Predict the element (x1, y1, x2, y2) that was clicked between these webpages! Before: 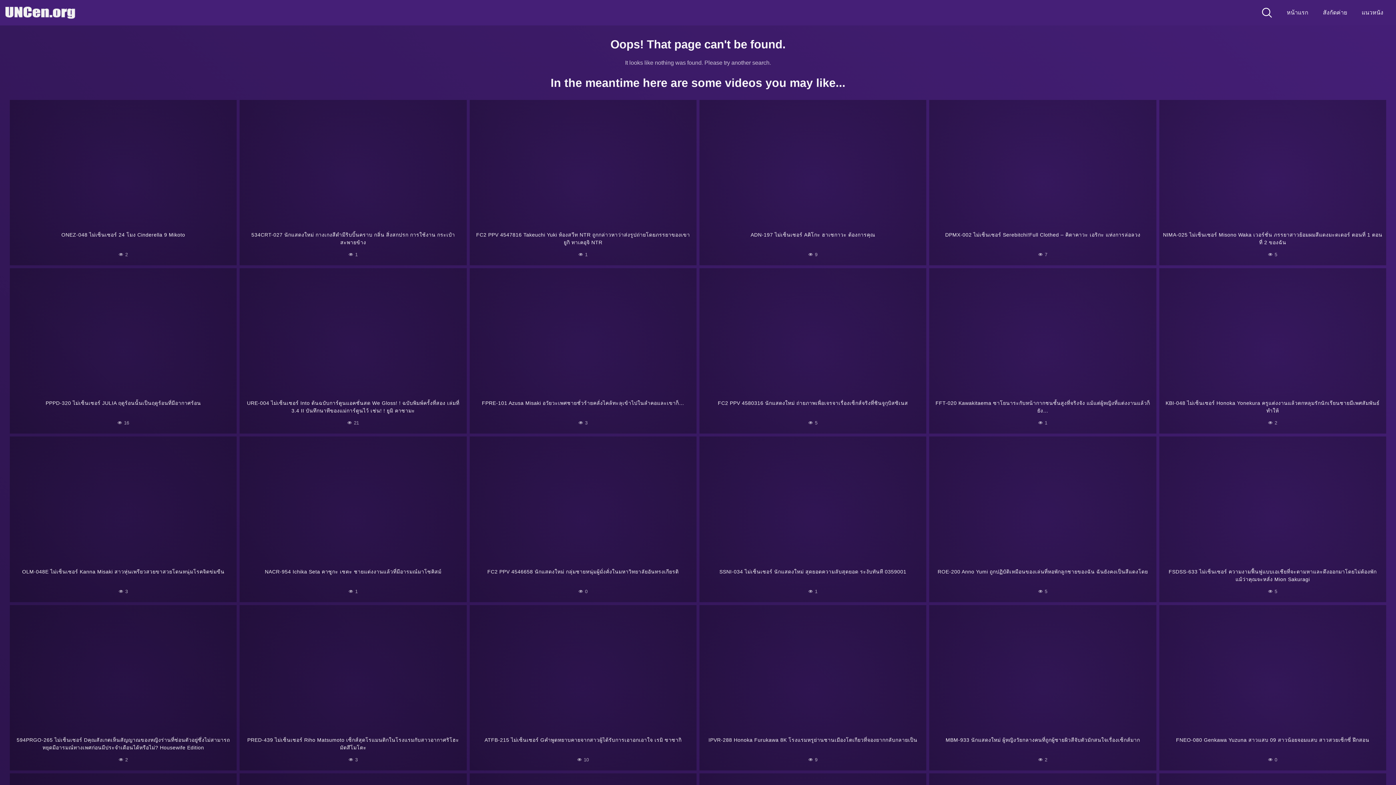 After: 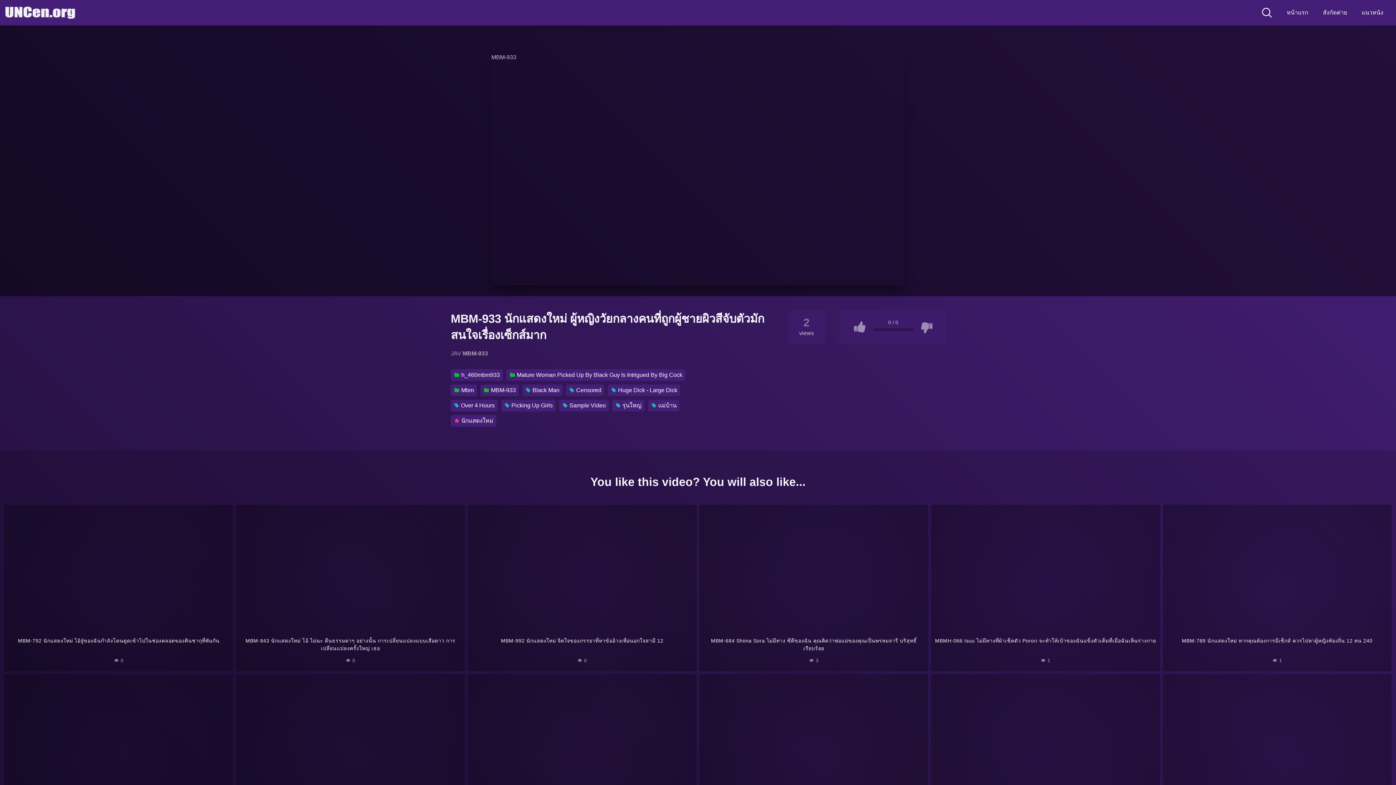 Action: bbox: (929, 605, 1156, 732)